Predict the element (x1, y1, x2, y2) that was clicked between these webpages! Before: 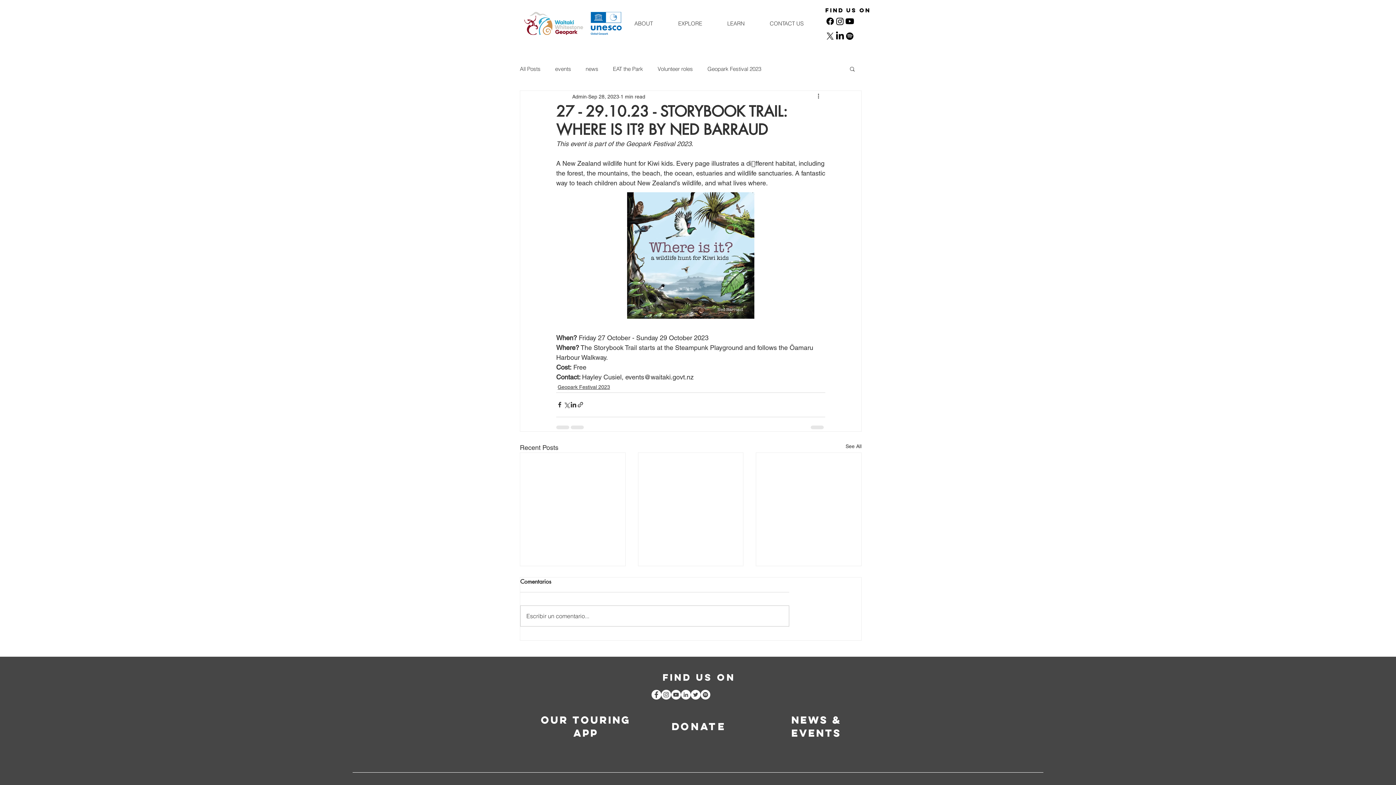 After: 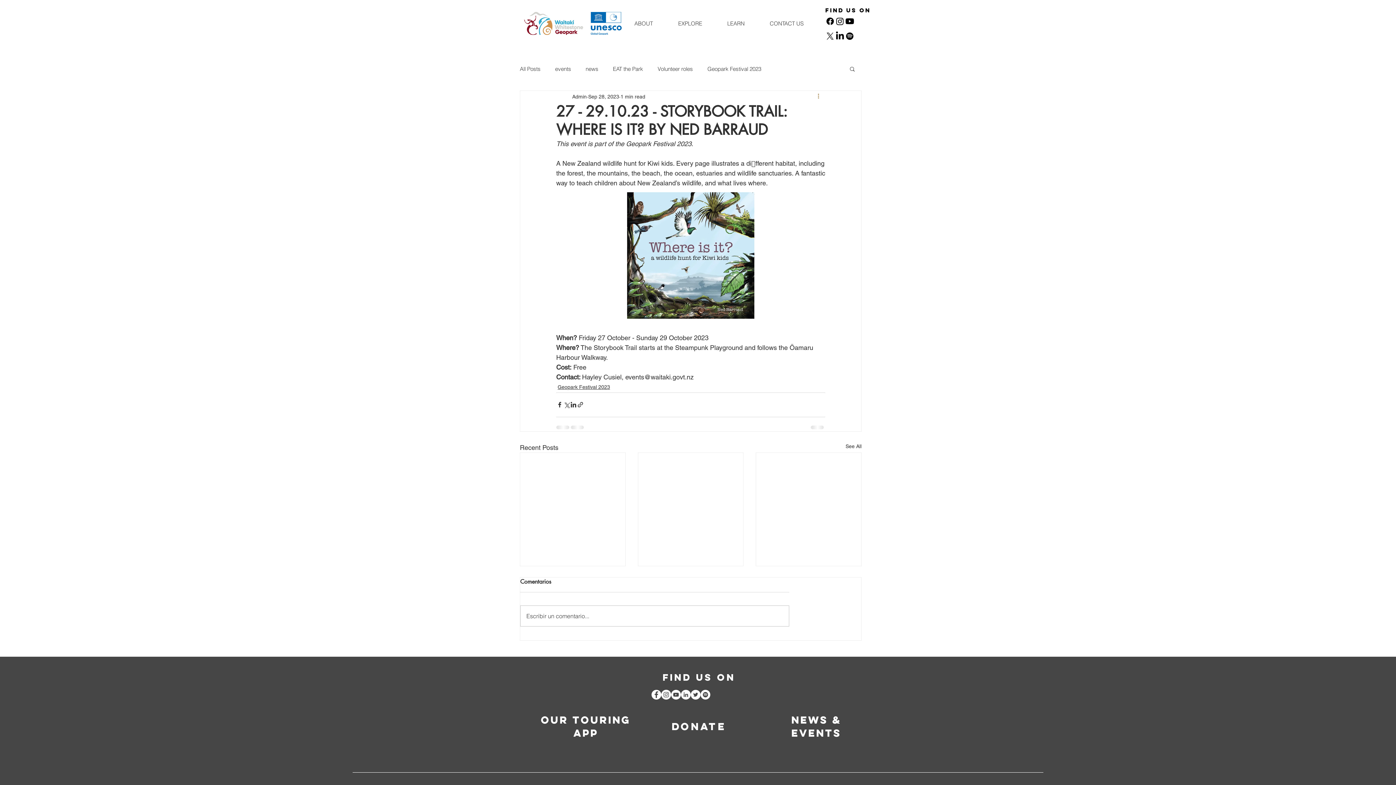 Action: label: More actions bbox: (816, 92, 825, 101)